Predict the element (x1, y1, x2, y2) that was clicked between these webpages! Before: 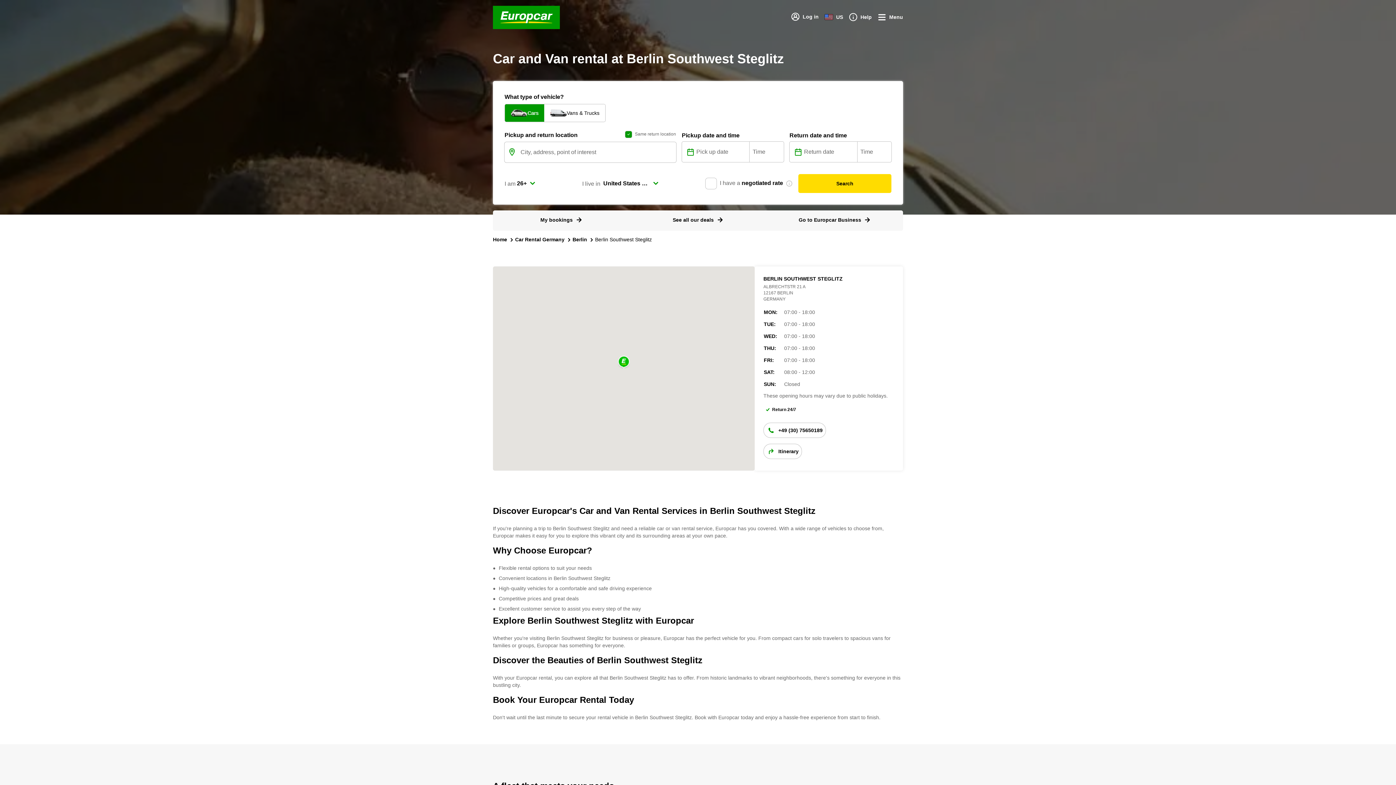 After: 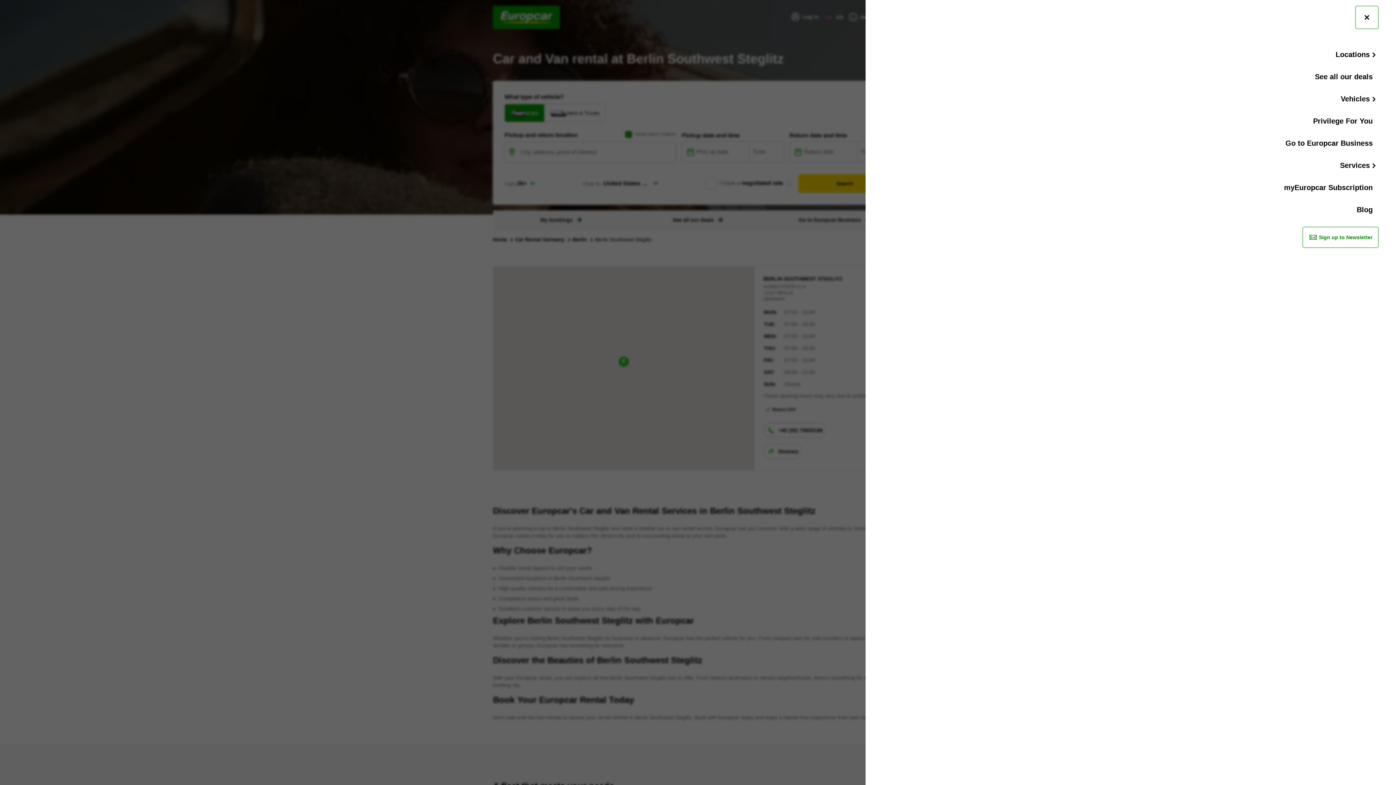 Action: bbox: (877, 12, 903, 22) label: Menu